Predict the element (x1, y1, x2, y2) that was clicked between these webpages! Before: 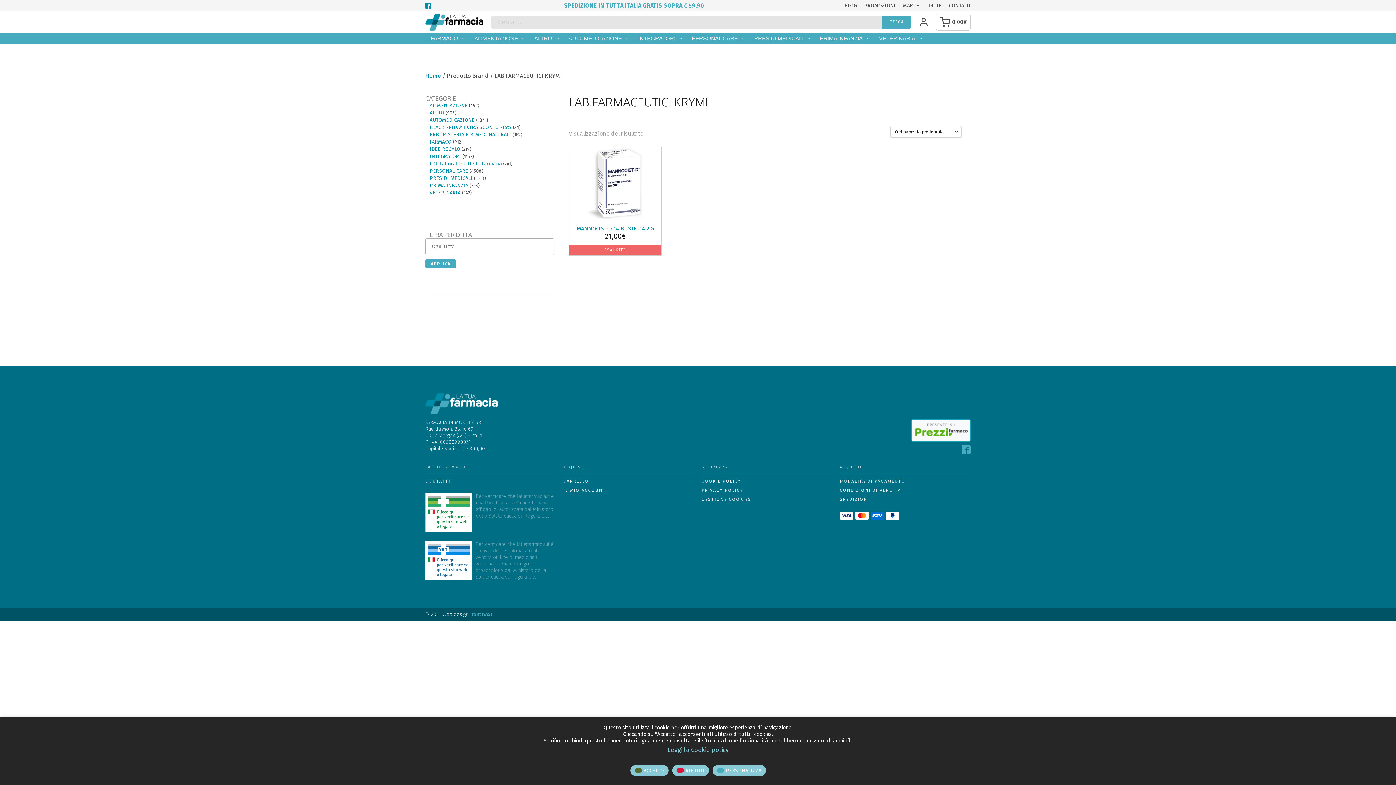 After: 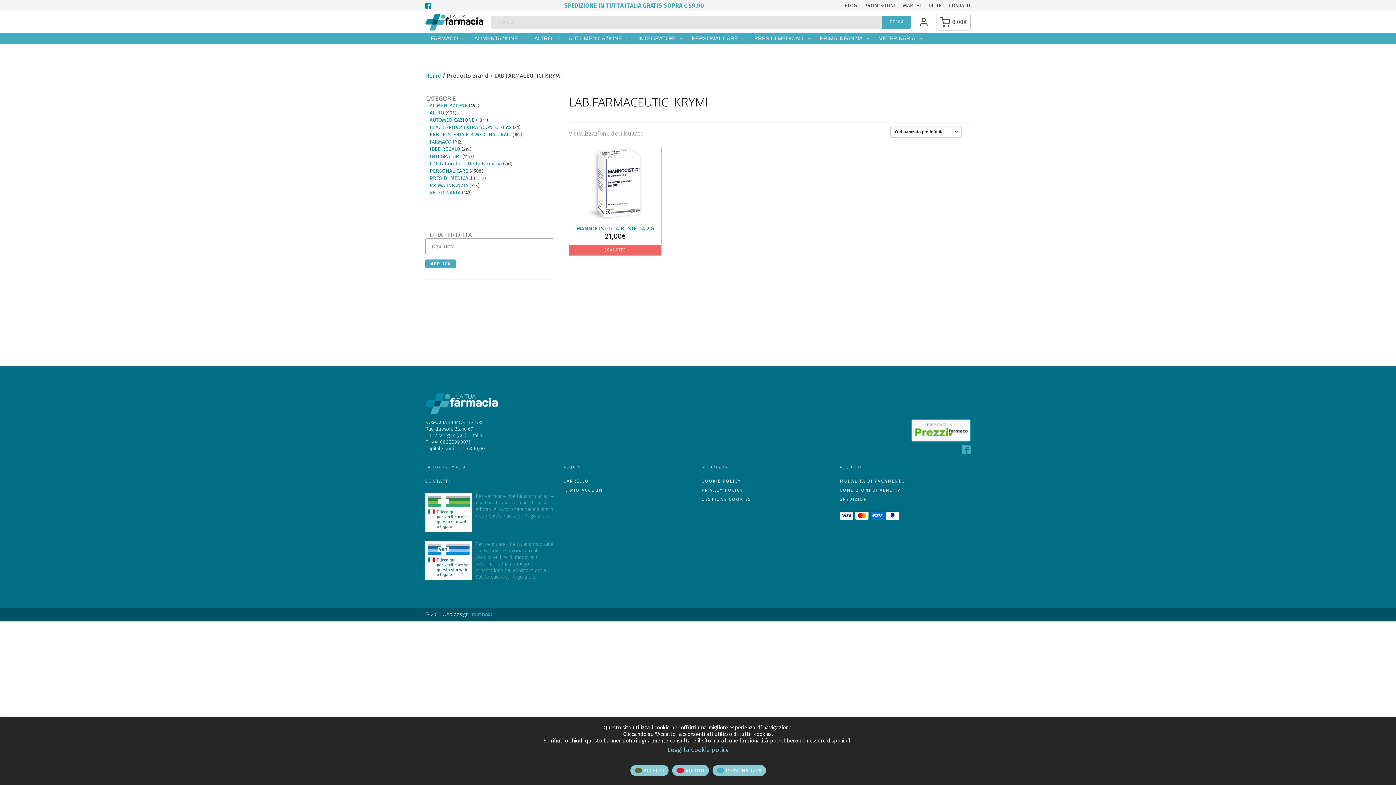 Action: bbox: (425, 541, 475, 580)